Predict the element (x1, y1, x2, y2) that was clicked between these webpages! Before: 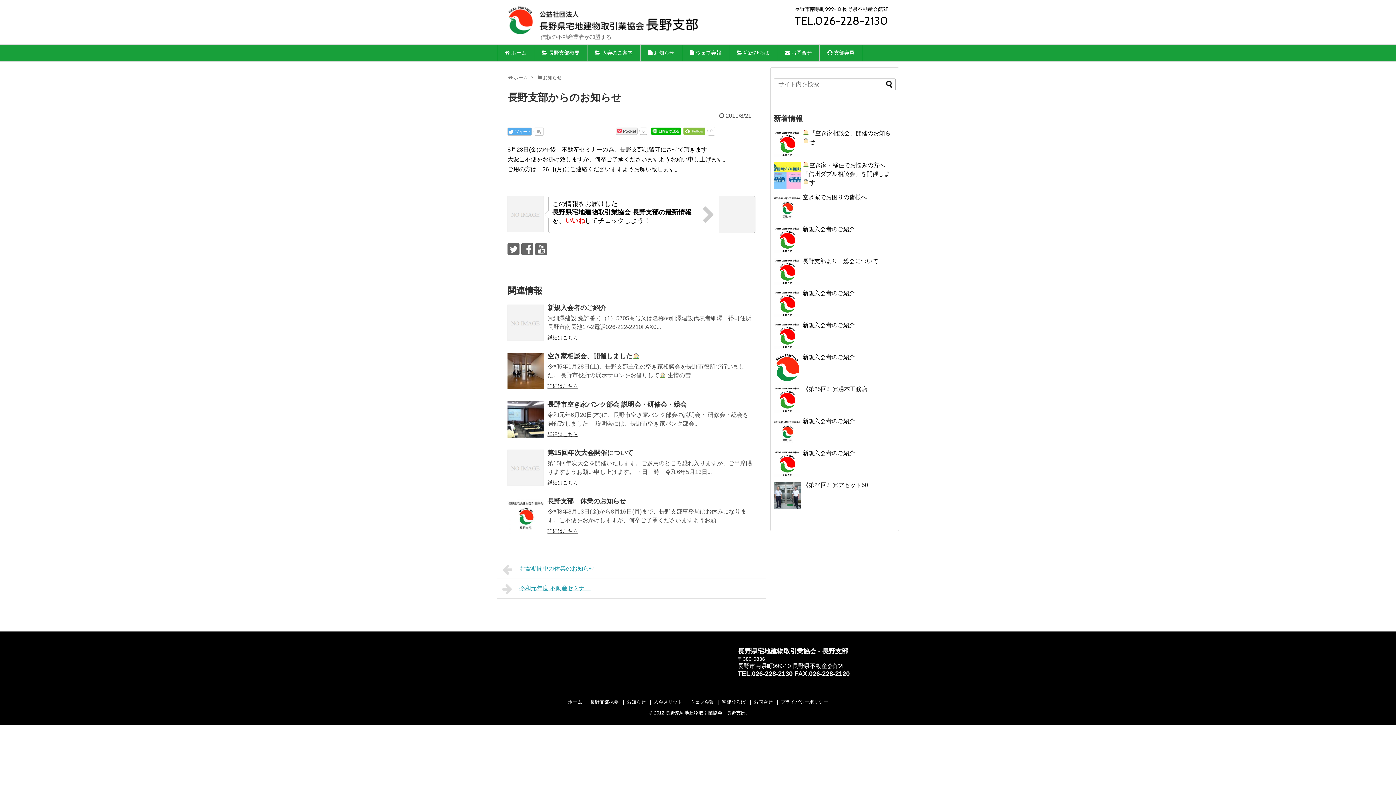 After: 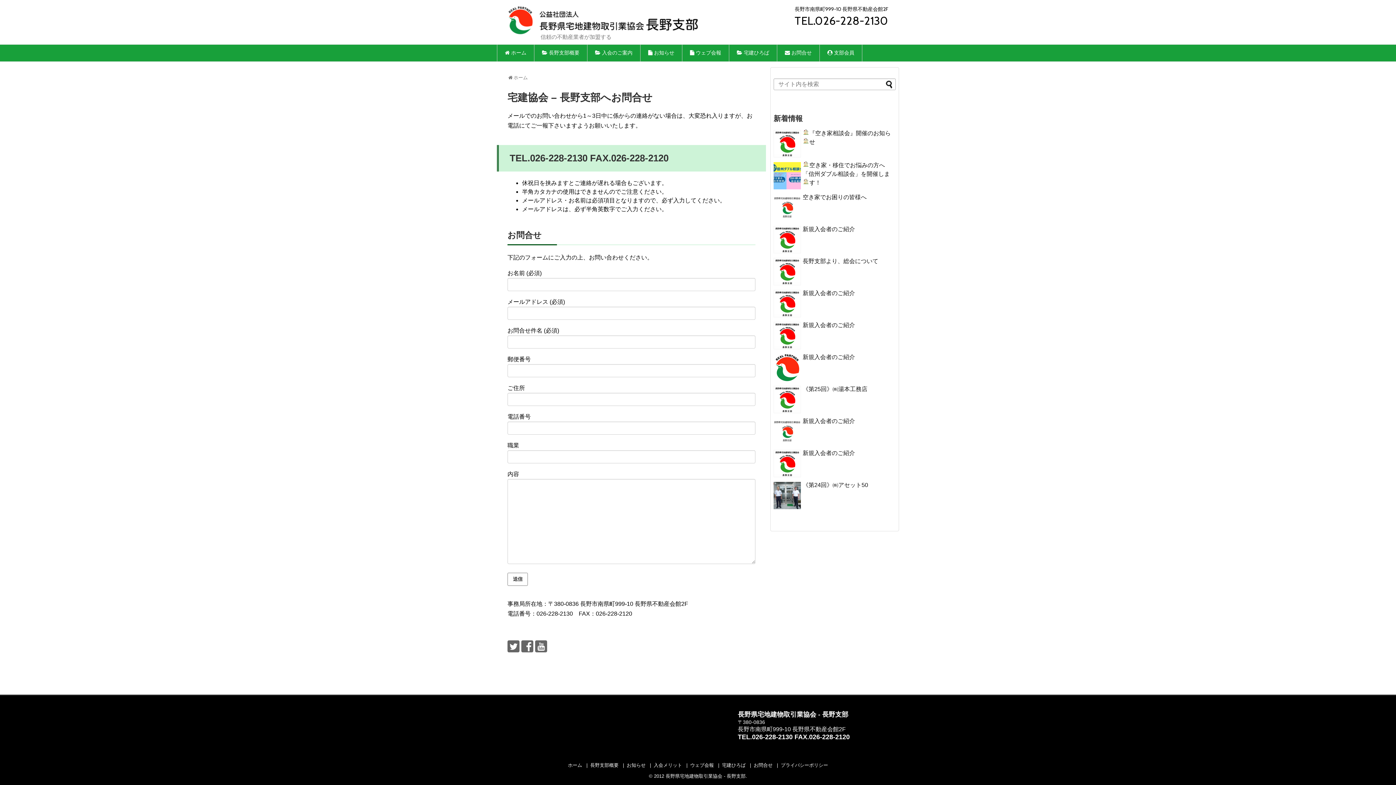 Action: bbox: (753, 699, 772, 704) label: お問合せ